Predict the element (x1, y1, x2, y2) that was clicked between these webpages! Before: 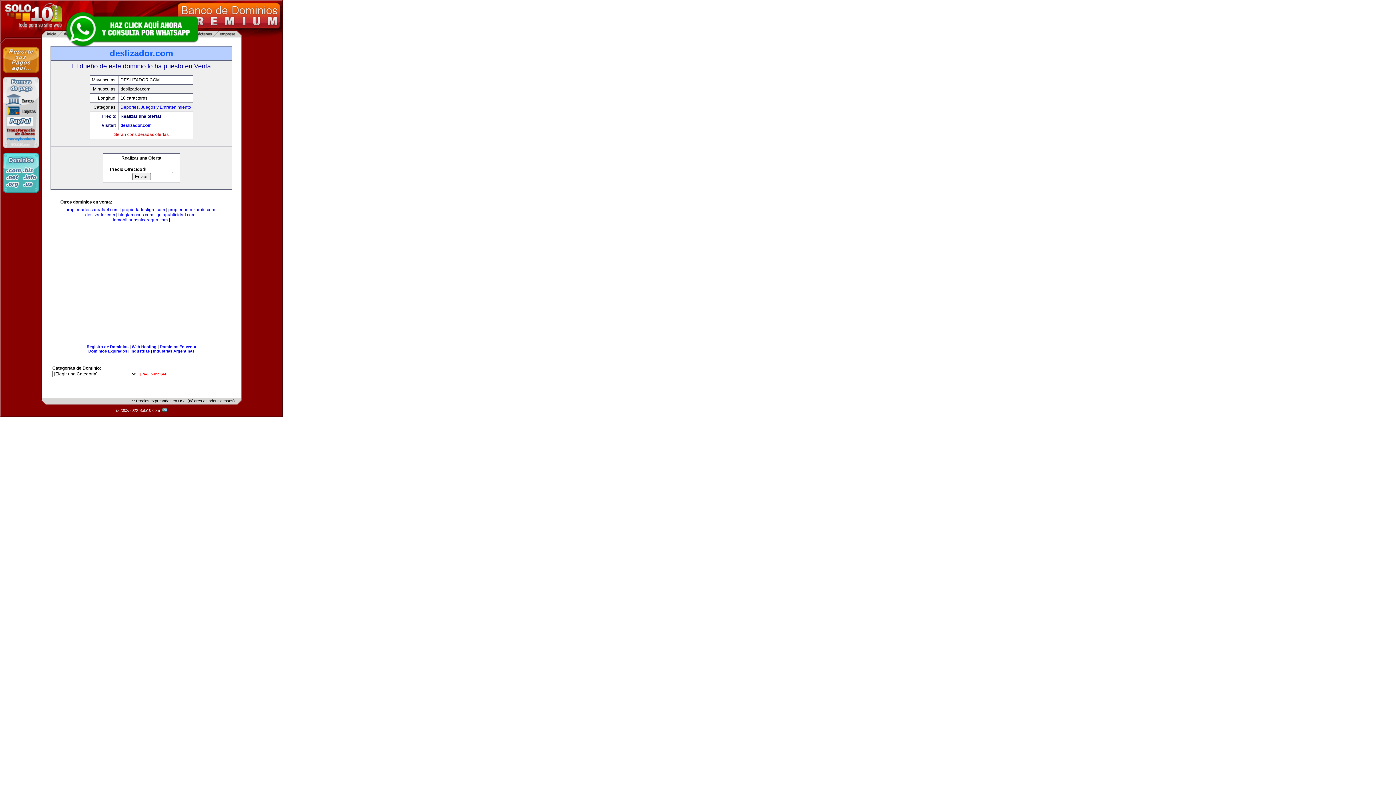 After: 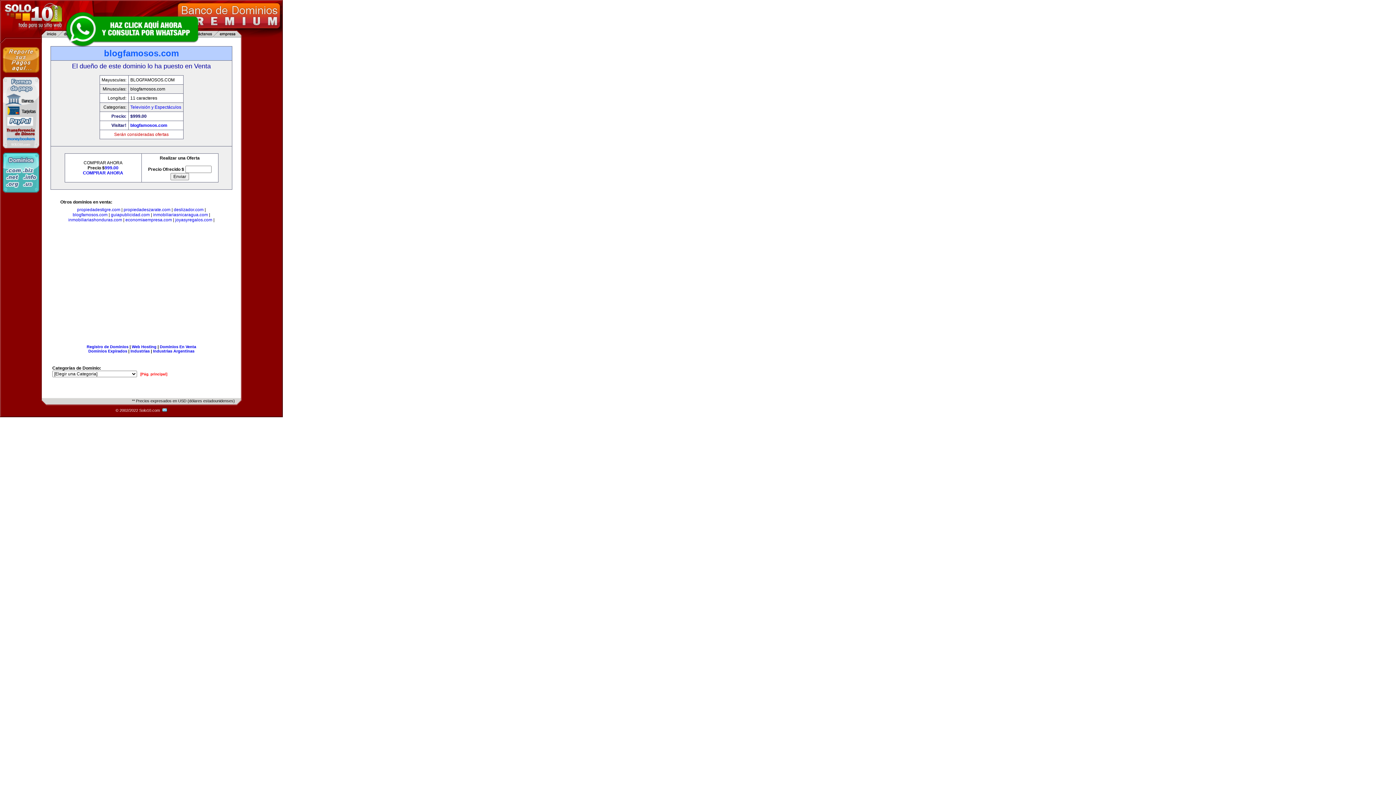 Action: label: blogfamosos.com bbox: (118, 212, 153, 217)